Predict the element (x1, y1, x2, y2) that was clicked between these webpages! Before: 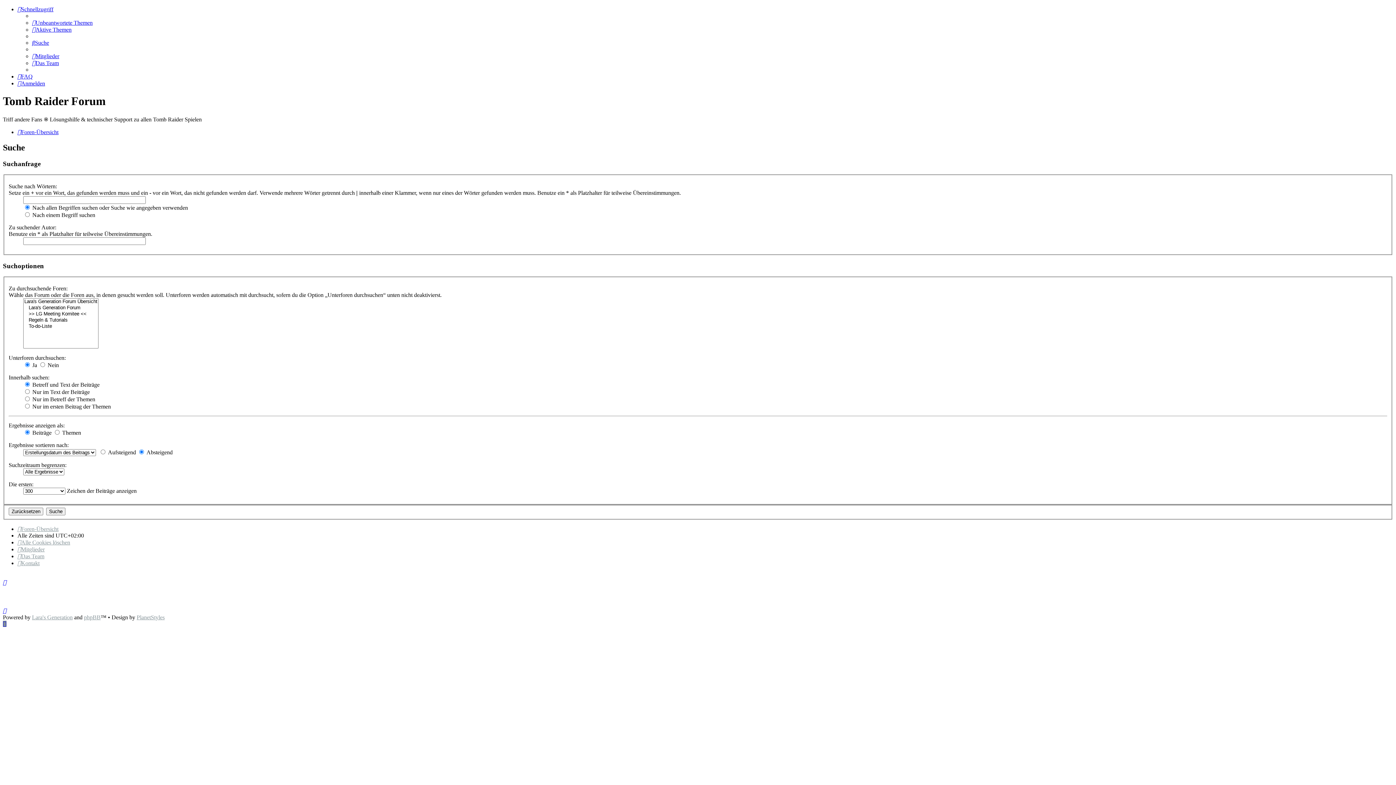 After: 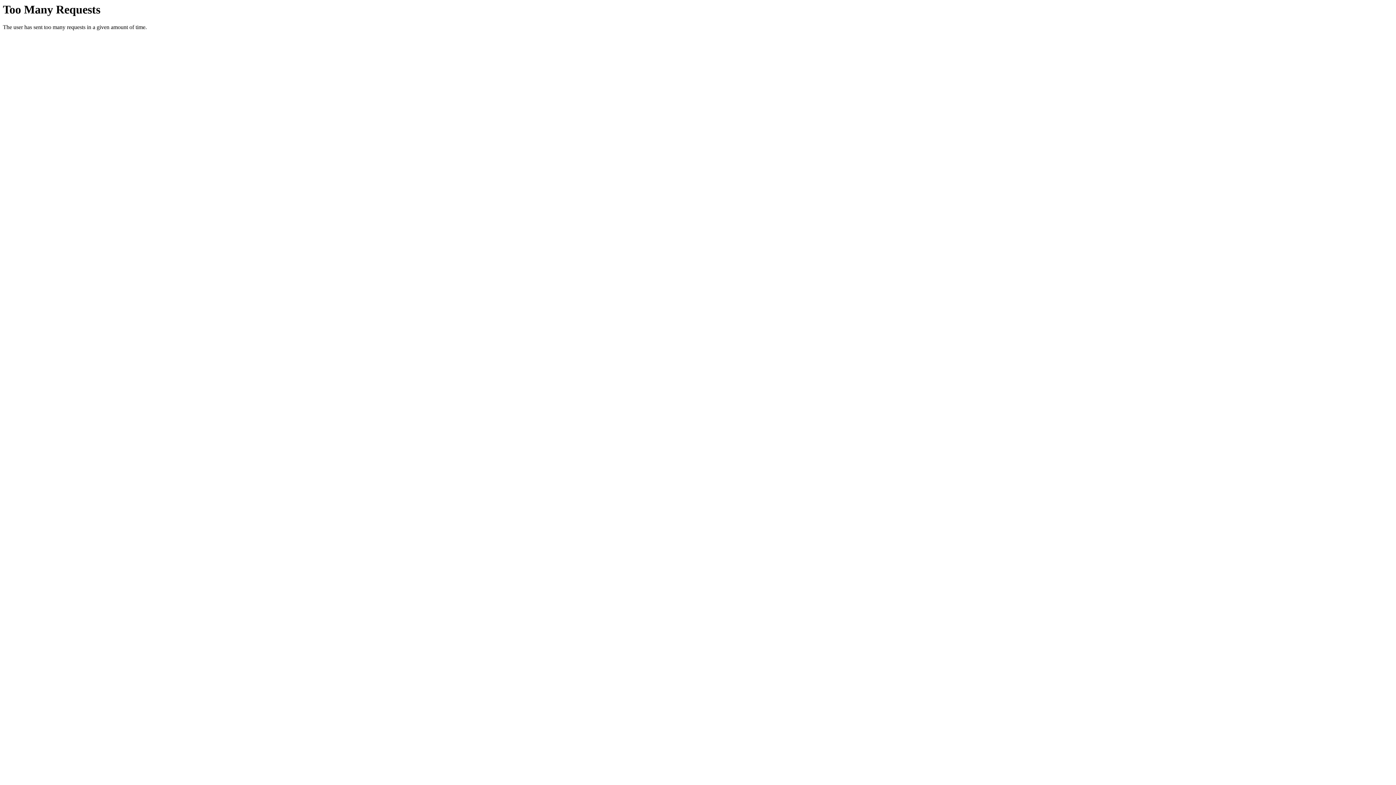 Action: bbox: (17, 560, 39, 566) label: Kontakt